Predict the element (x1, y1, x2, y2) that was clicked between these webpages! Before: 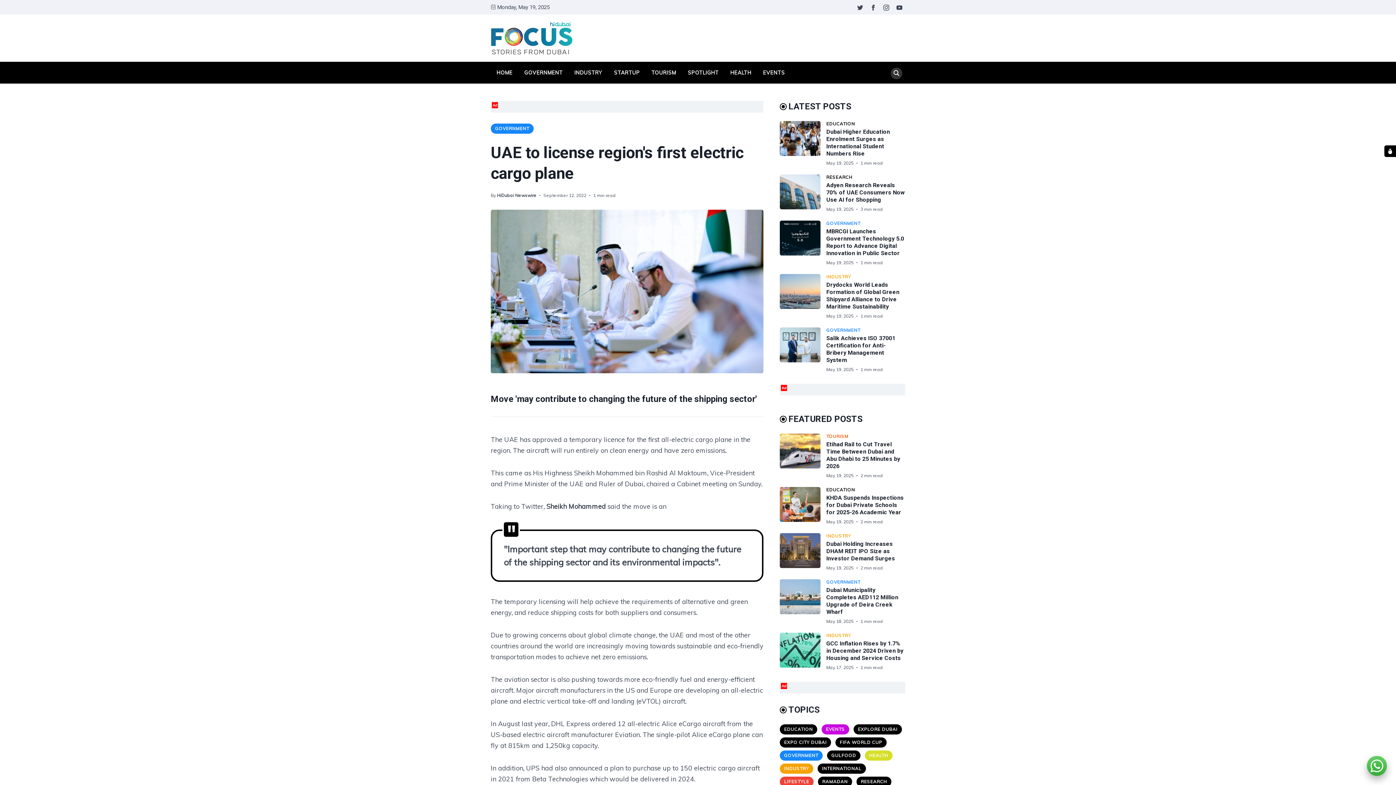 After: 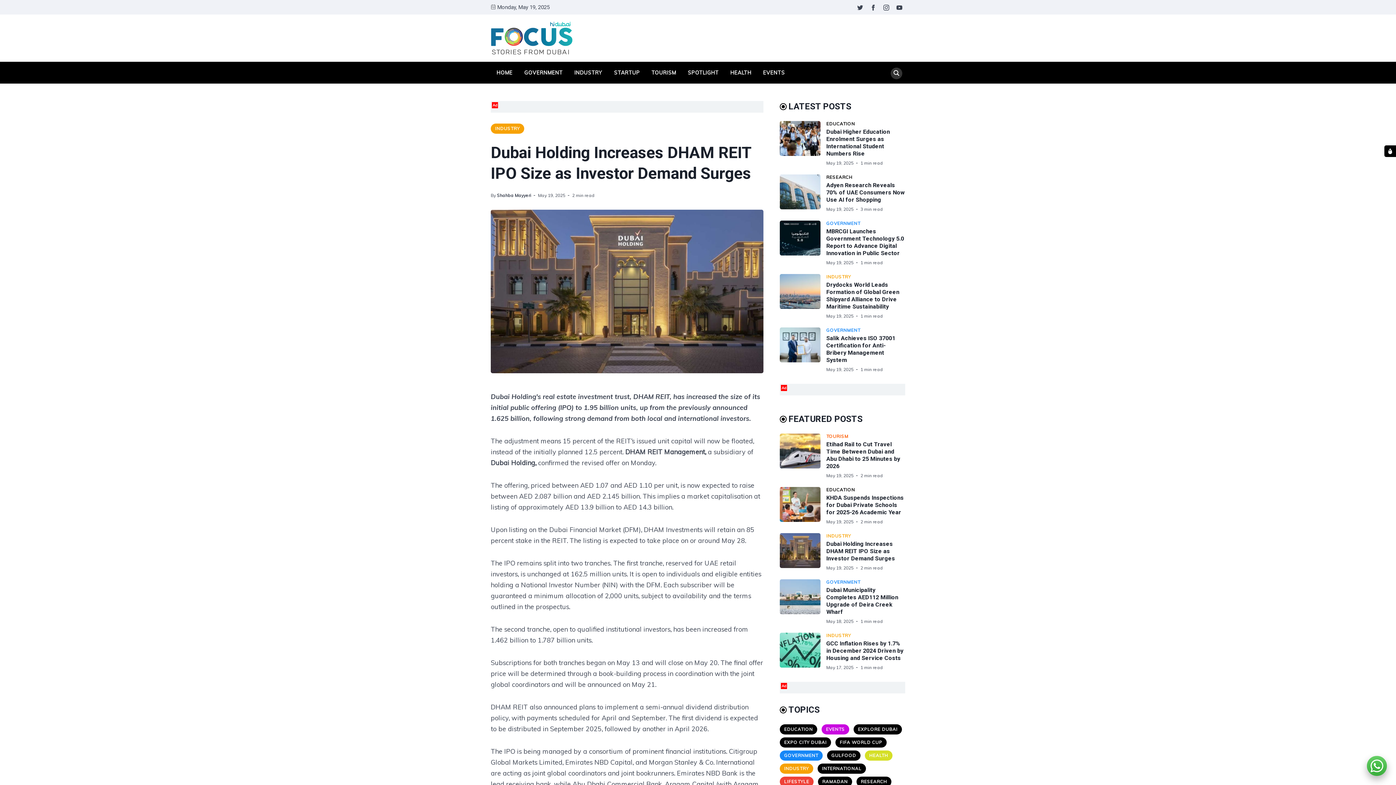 Action: bbox: (780, 533, 826, 570) label: Dubai Holding Increases DHAM REIT IPO Size as Investor Demand Surges